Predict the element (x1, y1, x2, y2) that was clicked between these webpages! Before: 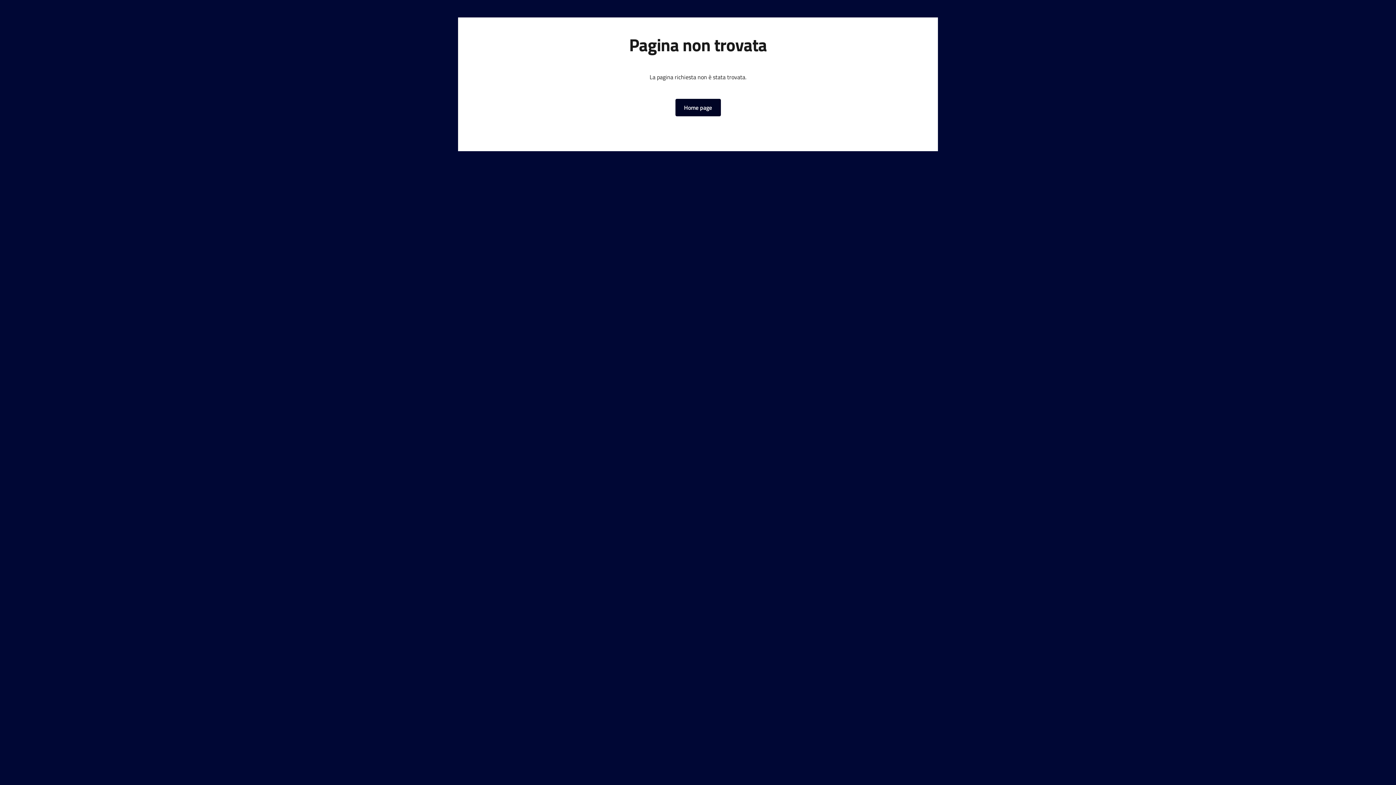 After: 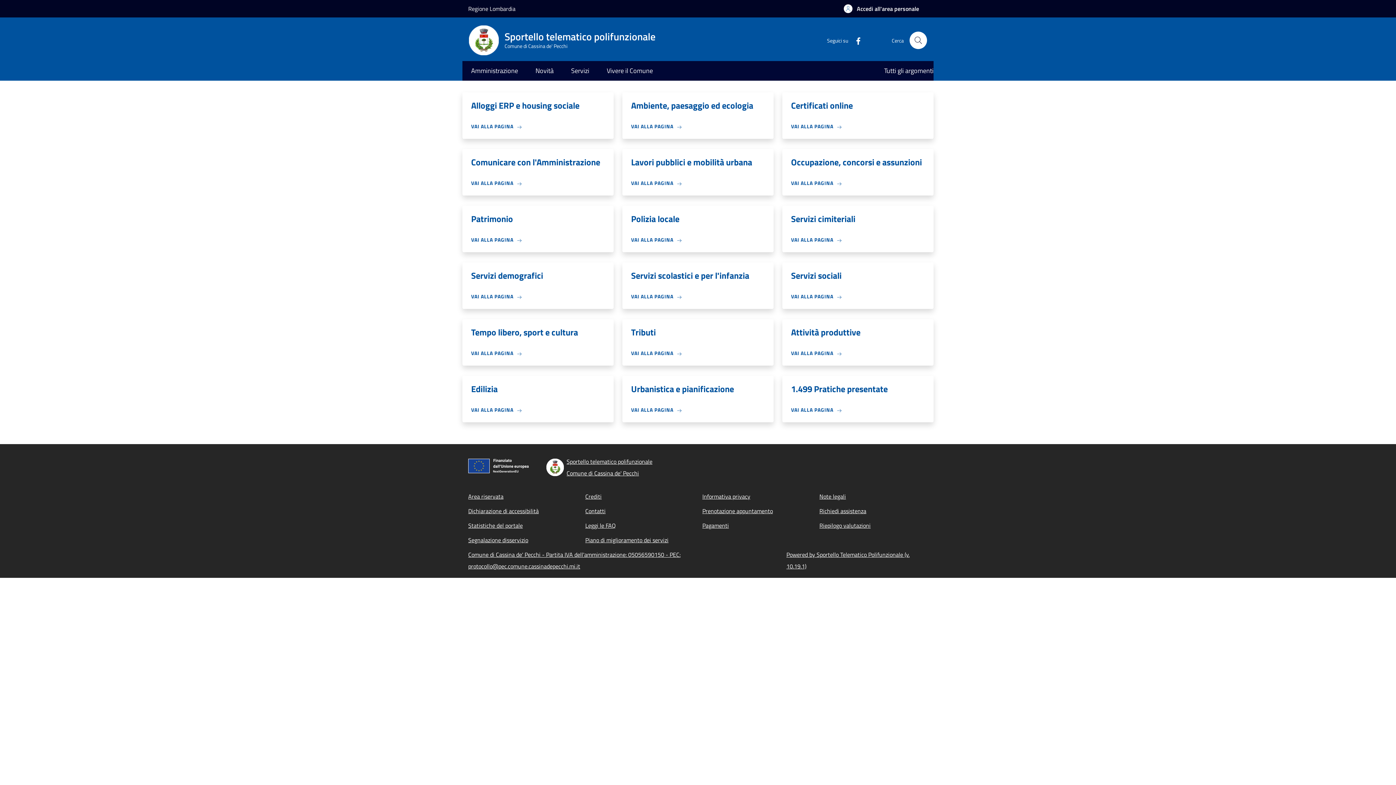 Action: label: Home page bbox: (675, 98, 720, 116)